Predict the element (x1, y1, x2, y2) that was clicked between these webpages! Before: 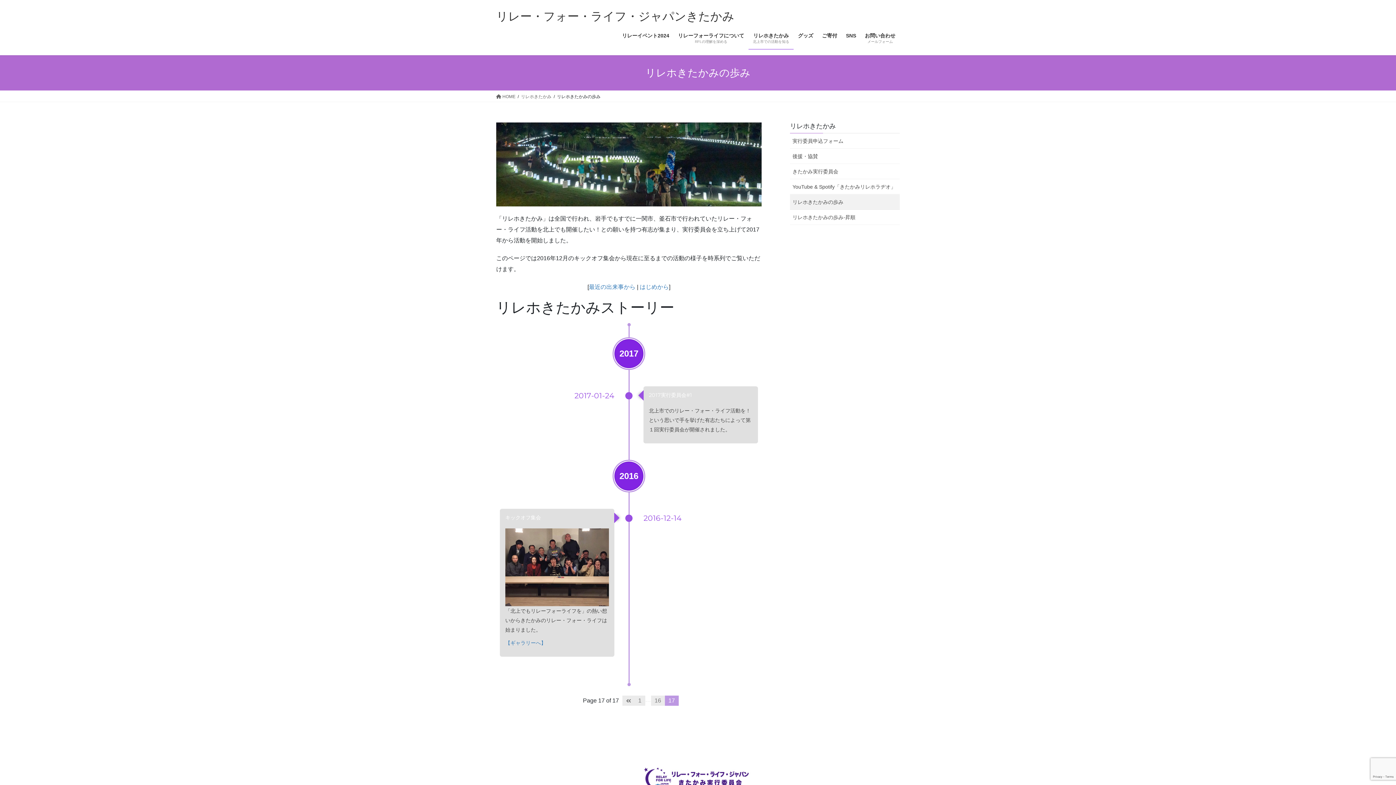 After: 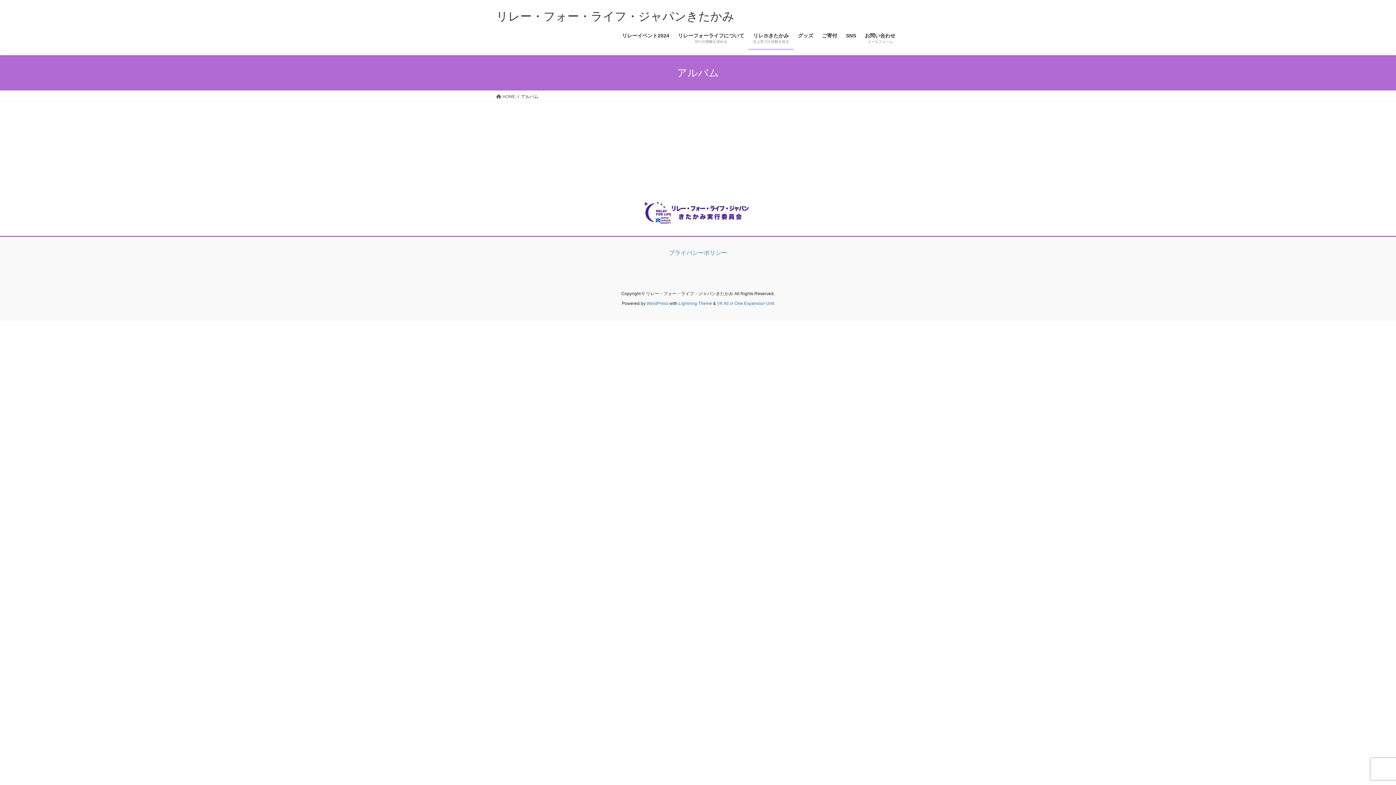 Action: bbox: (505, 640, 546, 646) label: 【ギャラリーへ】